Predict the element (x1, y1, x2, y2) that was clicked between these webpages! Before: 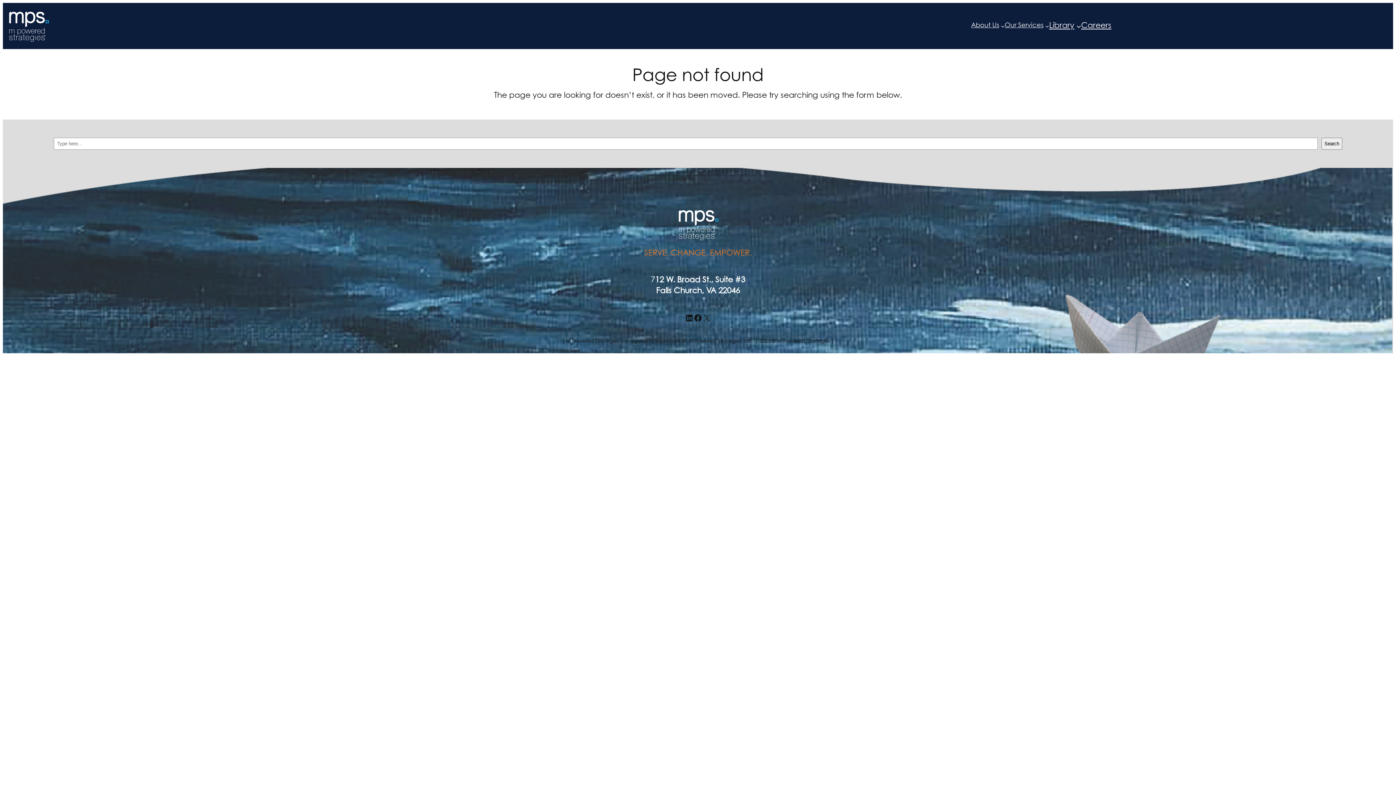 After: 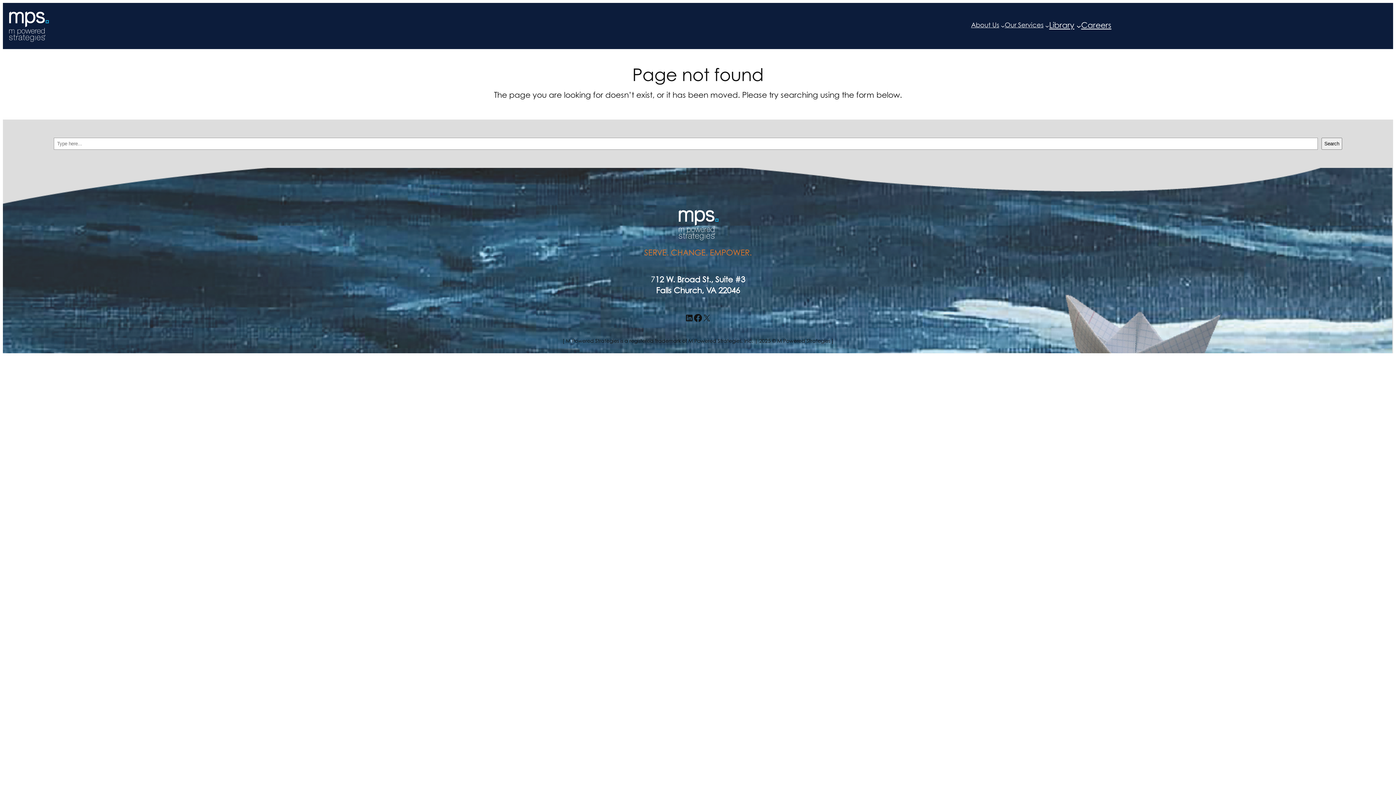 Action: label: Facebook bbox: (693, 313, 702, 322)